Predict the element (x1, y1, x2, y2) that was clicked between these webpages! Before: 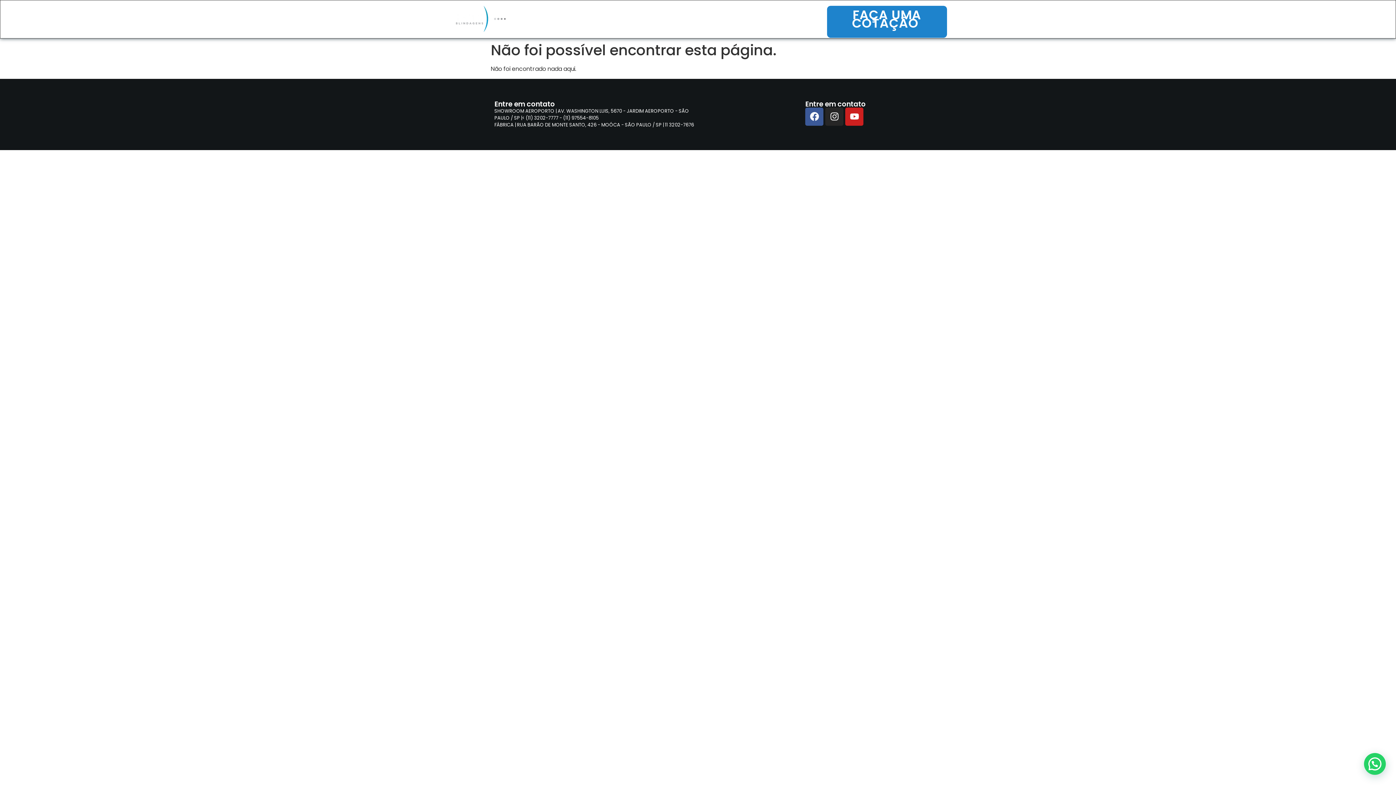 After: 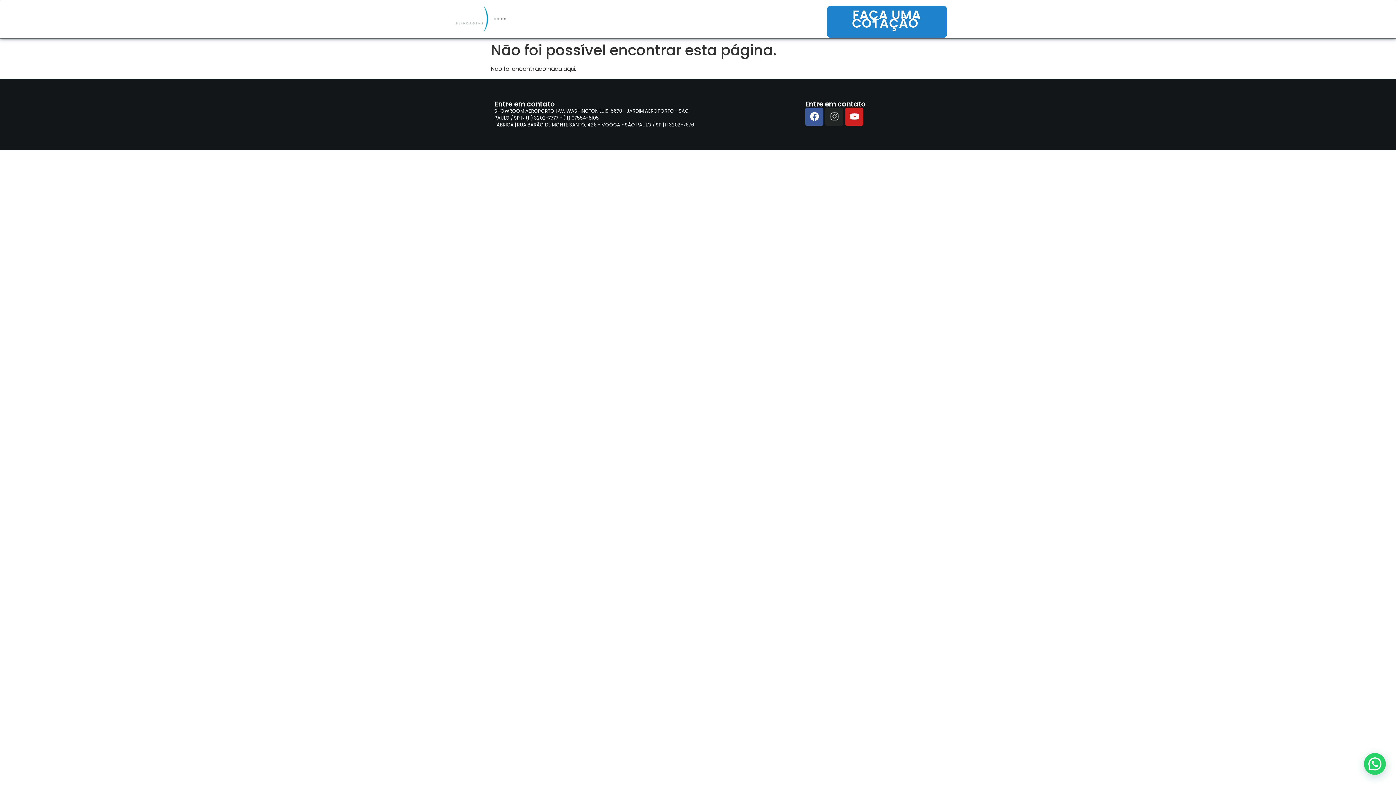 Action: bbox: (825, 107, 843, 125) label: Instagram